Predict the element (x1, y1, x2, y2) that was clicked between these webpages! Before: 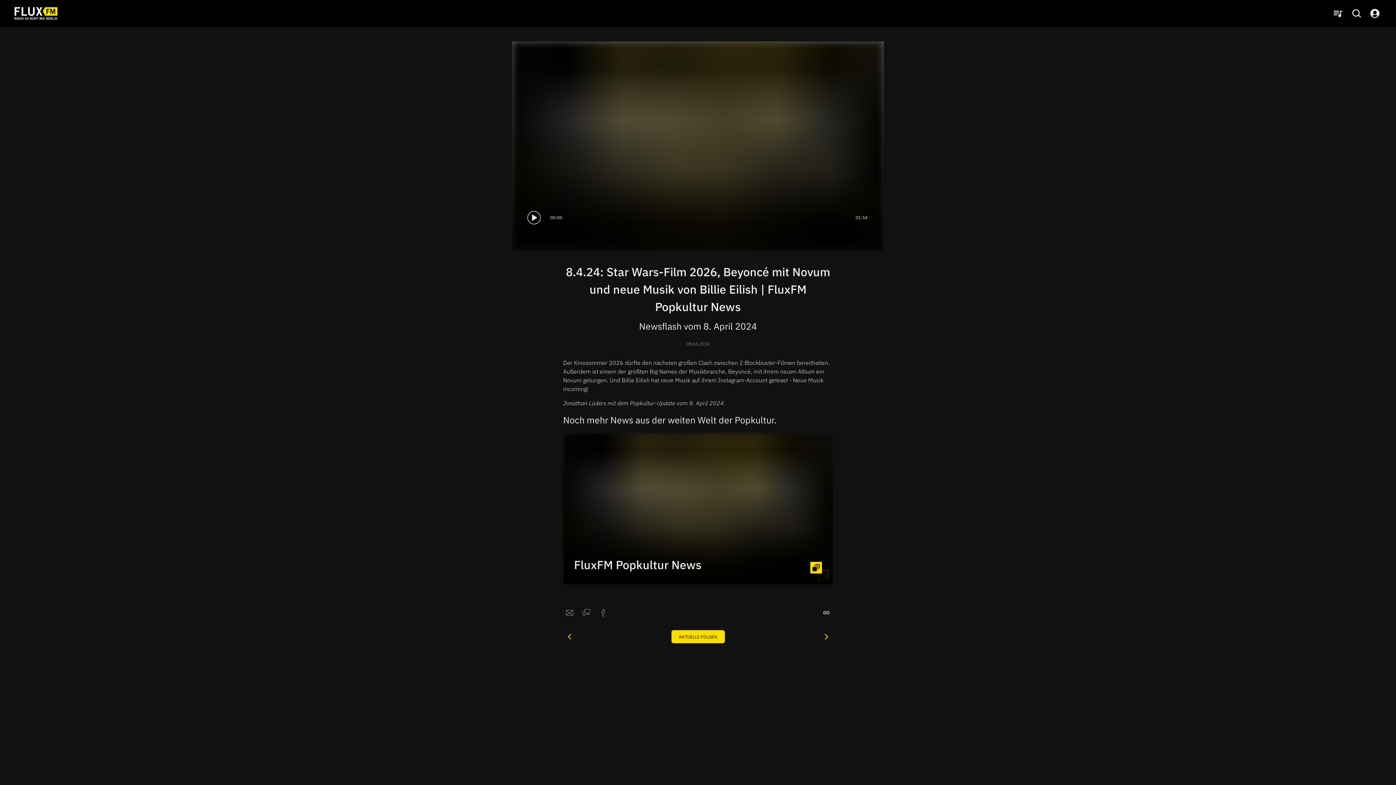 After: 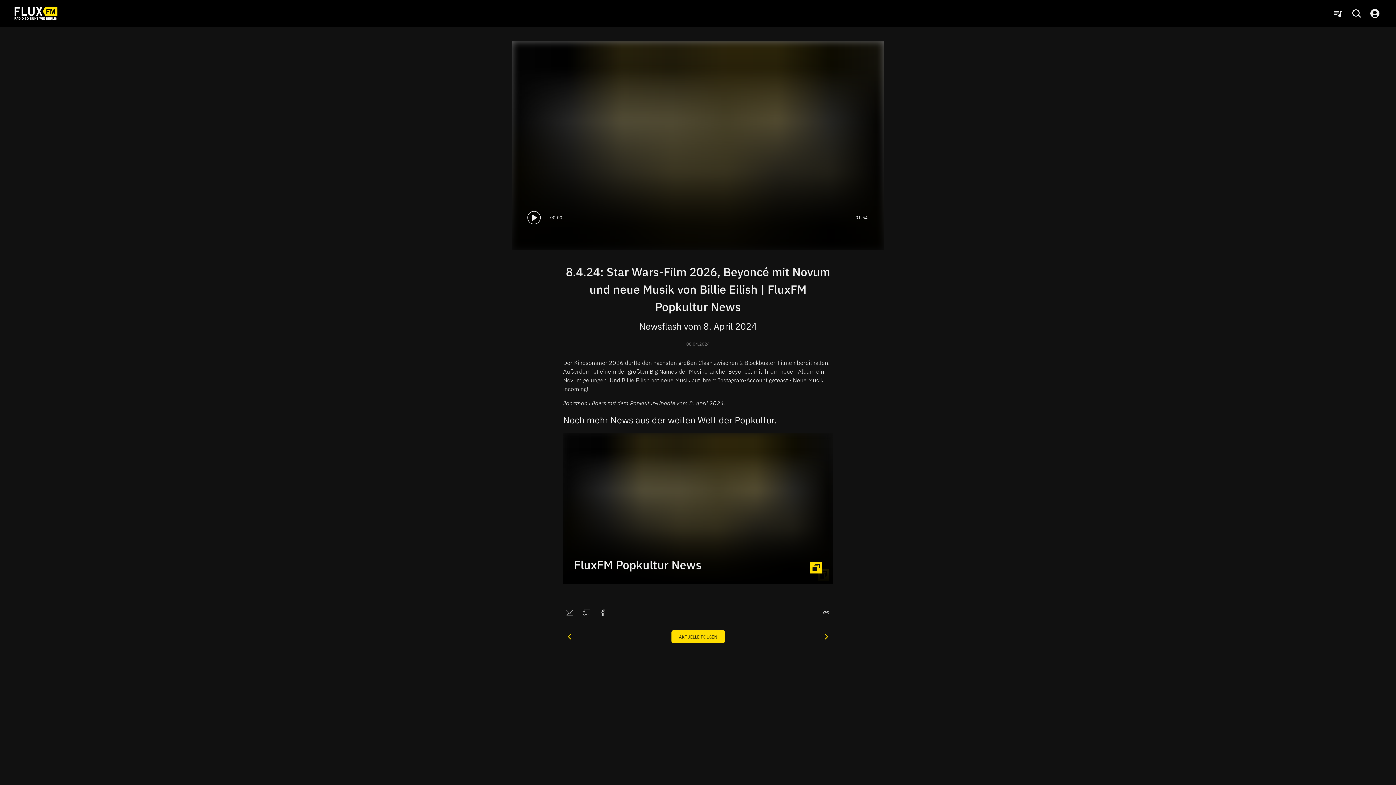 Action: bbox: (820, 606, 833, 619)